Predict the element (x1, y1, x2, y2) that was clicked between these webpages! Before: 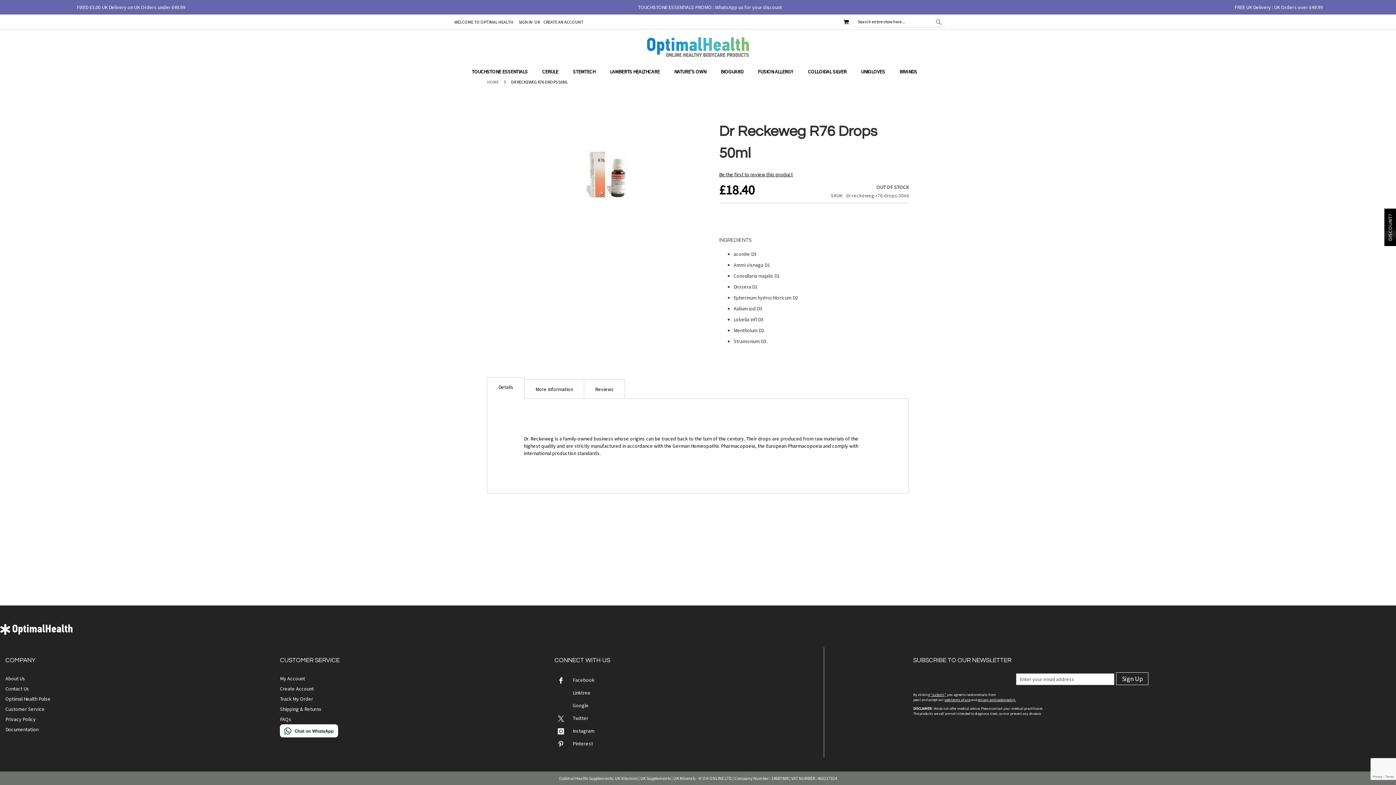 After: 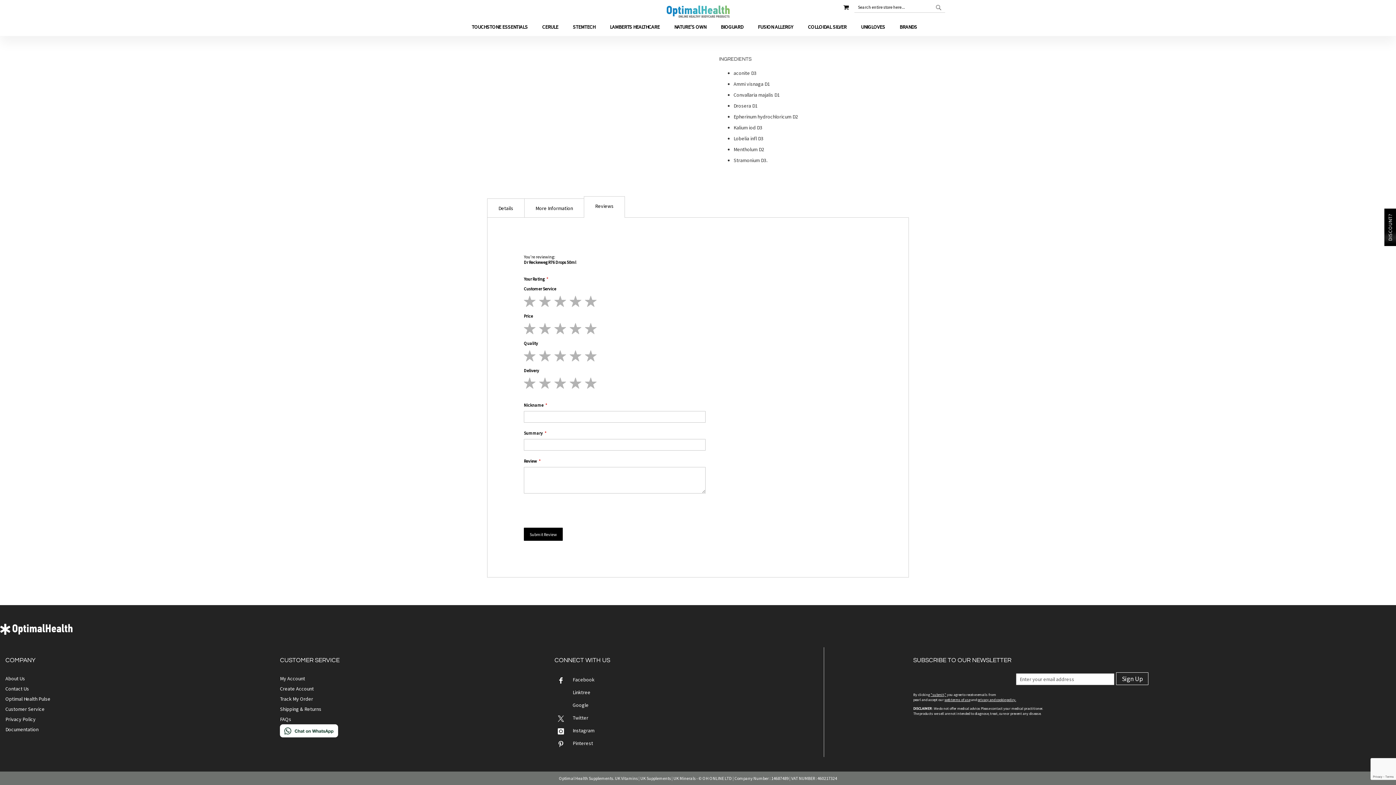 Action: bbox: (719, 171, 793, 177) label: Be the first to review this product